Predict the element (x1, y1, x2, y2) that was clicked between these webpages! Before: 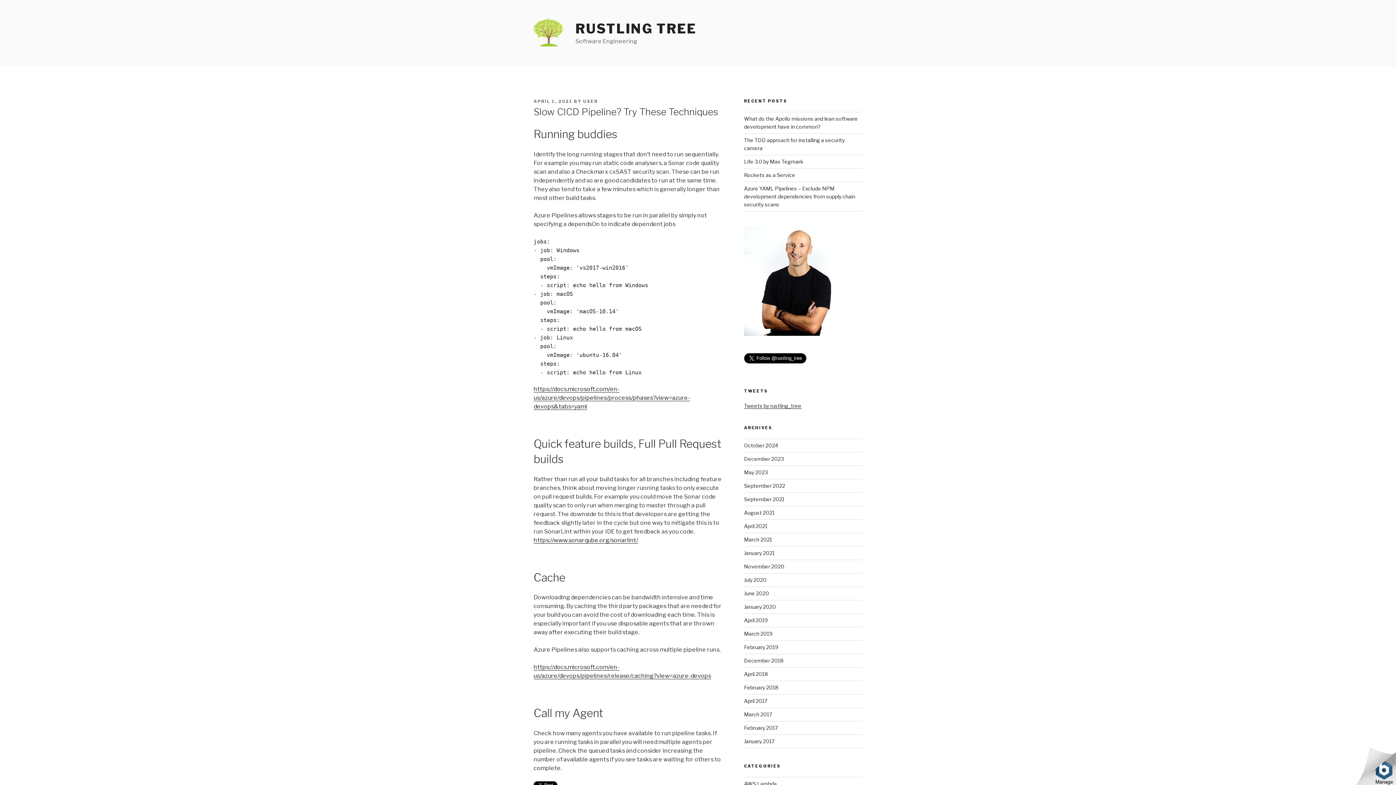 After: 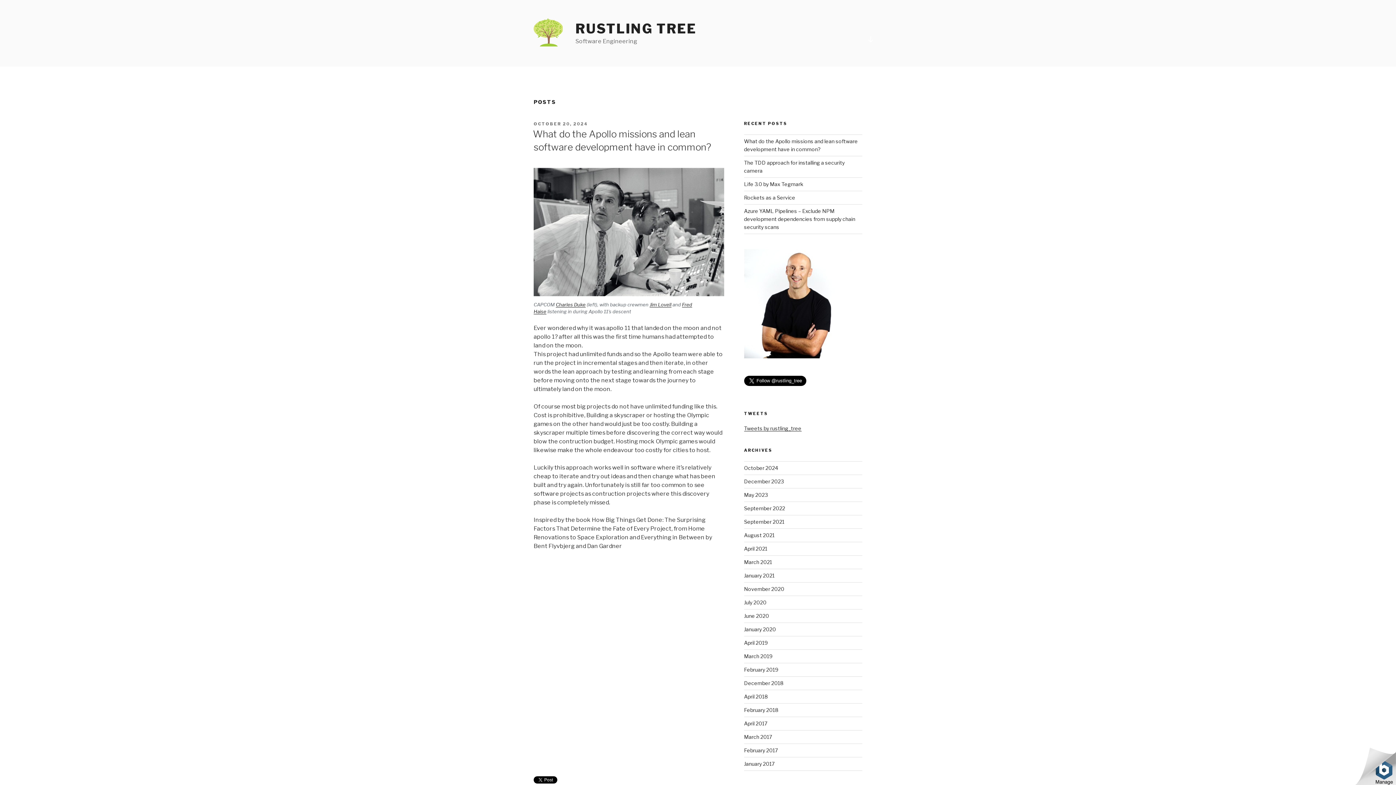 Action: bbox: (575, 20, 696, 36) label: RUSTLING TREE